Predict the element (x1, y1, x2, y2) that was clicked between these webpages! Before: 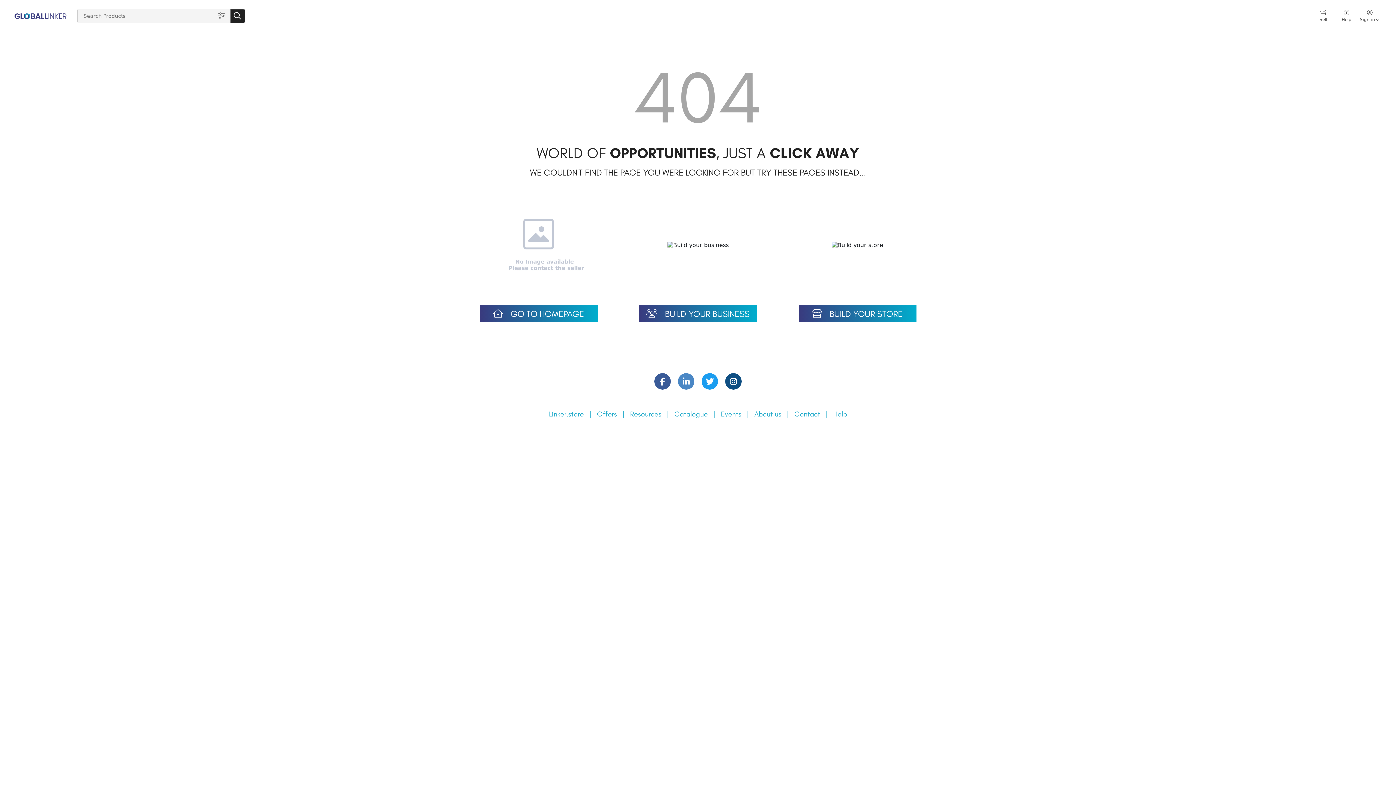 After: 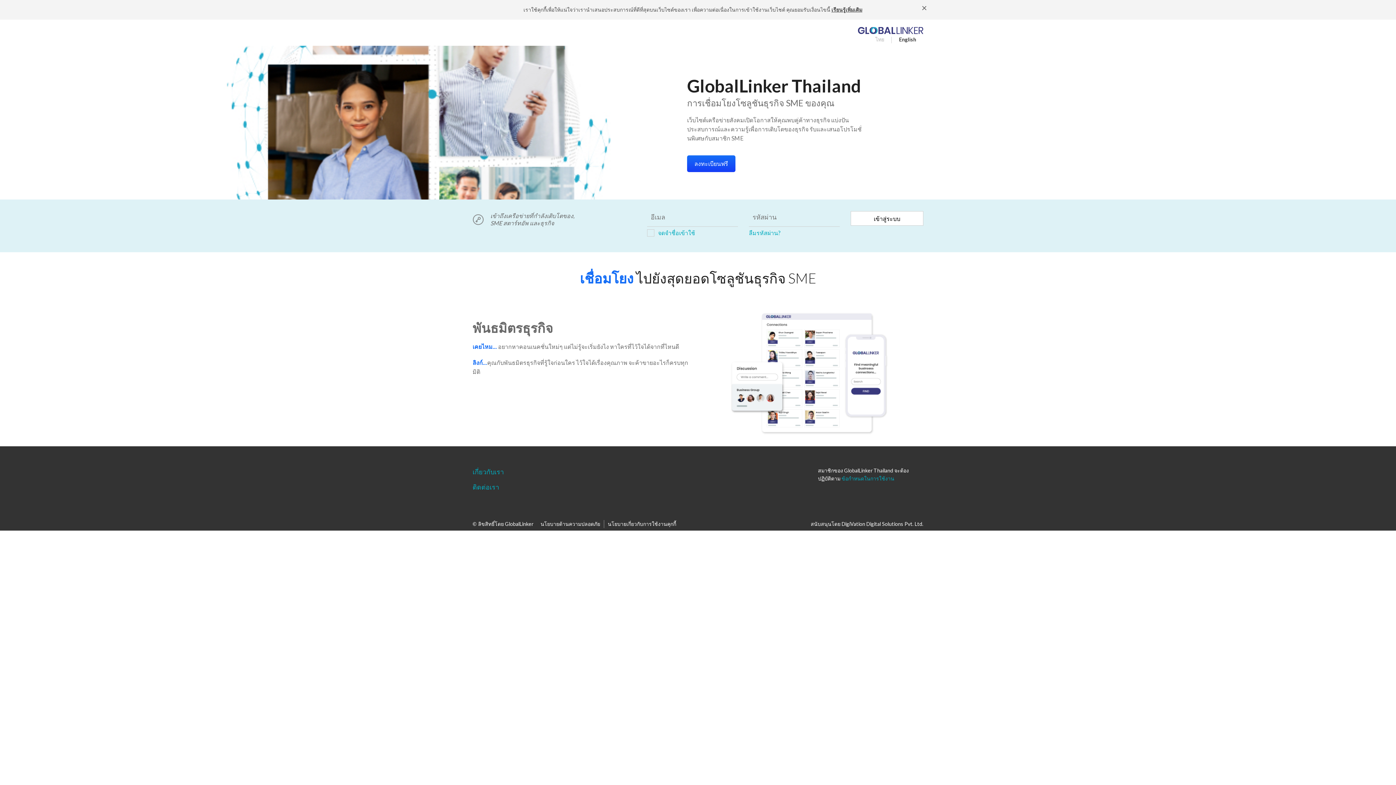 Action: bbox: (14, 8, 66, 23)